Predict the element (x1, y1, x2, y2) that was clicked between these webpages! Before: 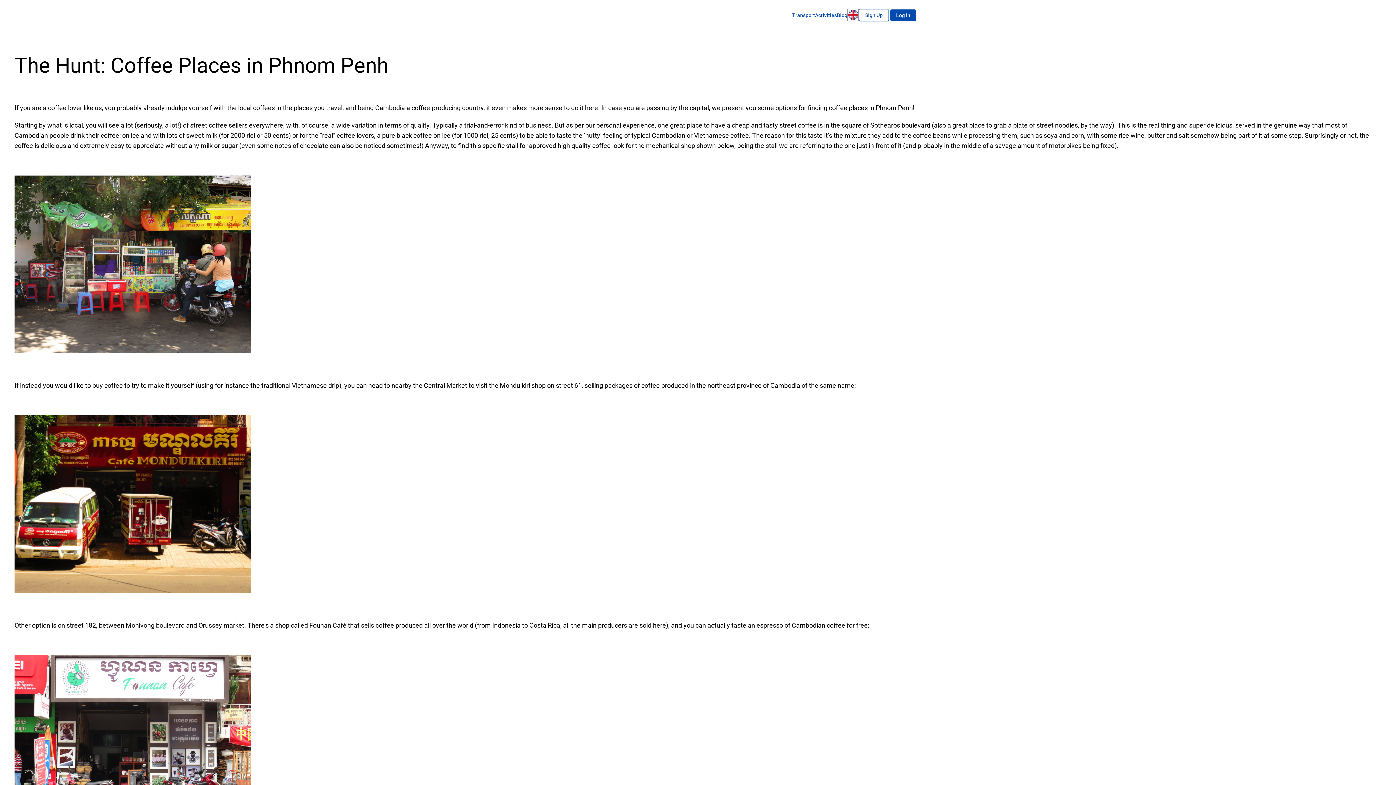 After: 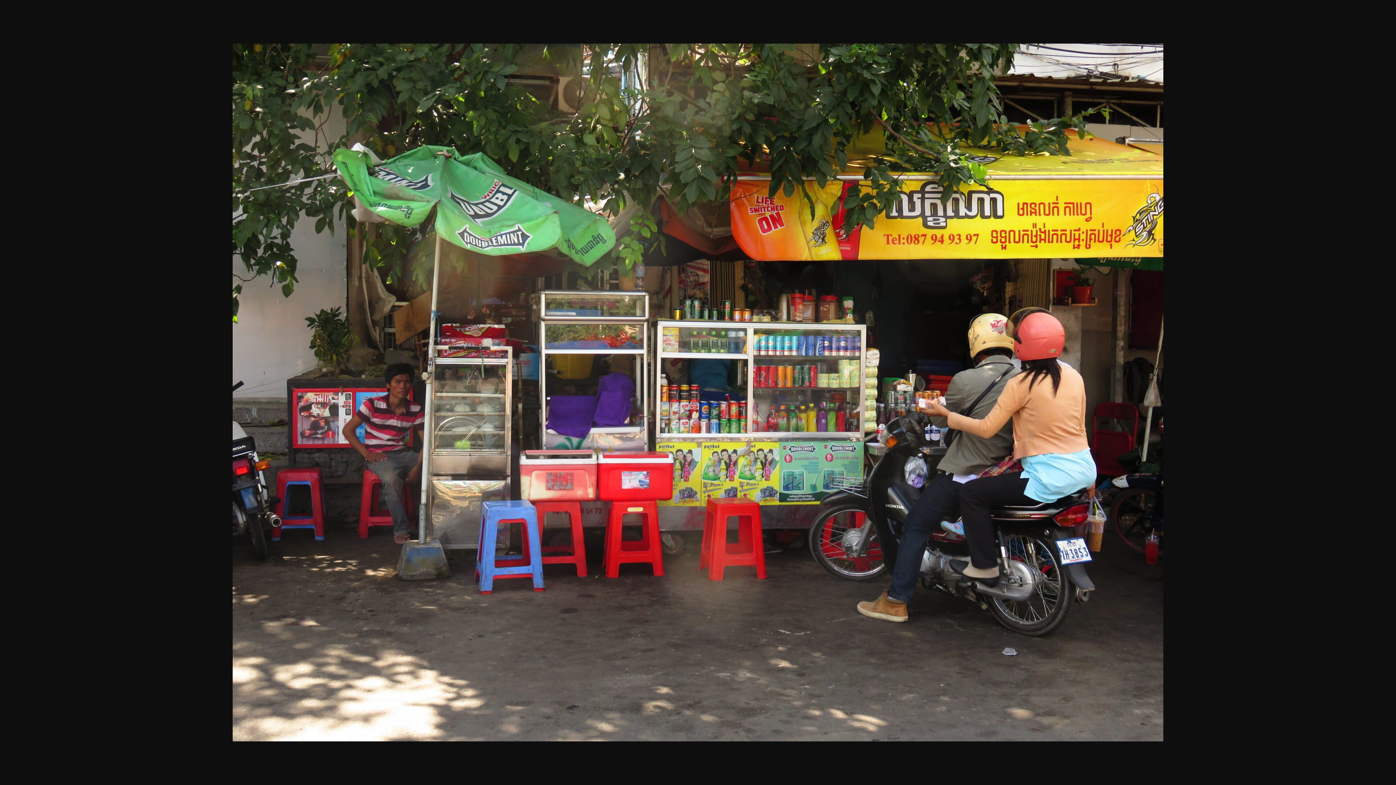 Action: bbox: (14, 346, 250, 354)